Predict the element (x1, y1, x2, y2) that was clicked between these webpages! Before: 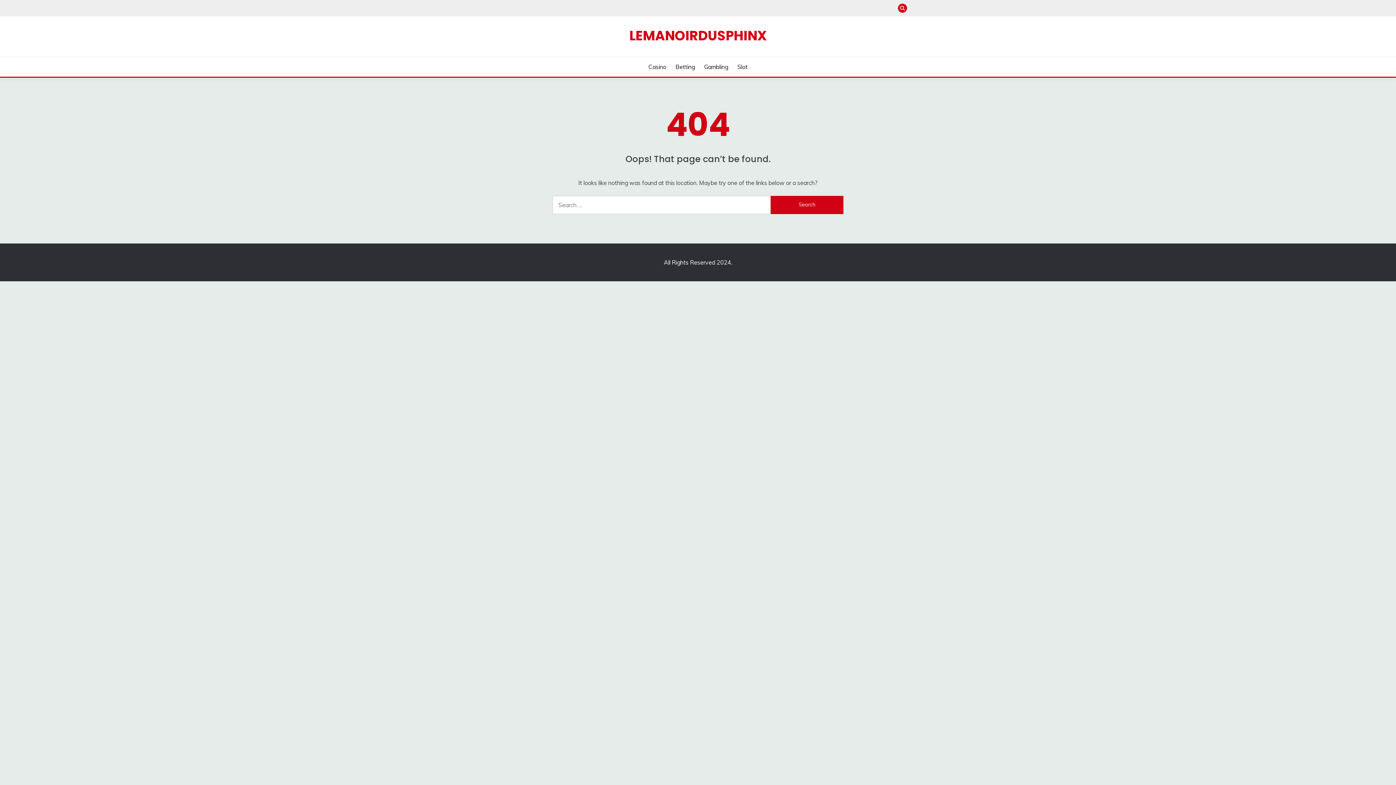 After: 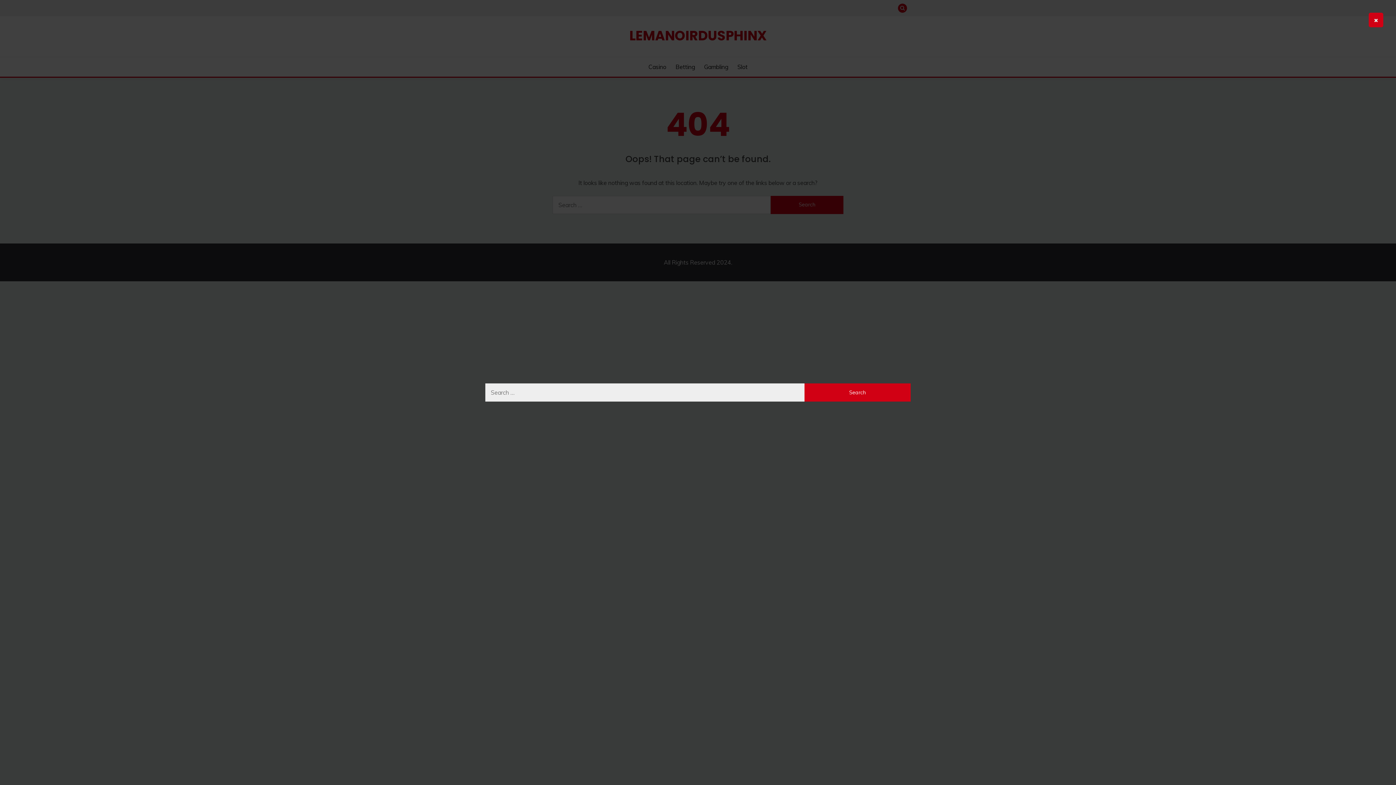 Action: bbox: (898, 3, 907, 12)